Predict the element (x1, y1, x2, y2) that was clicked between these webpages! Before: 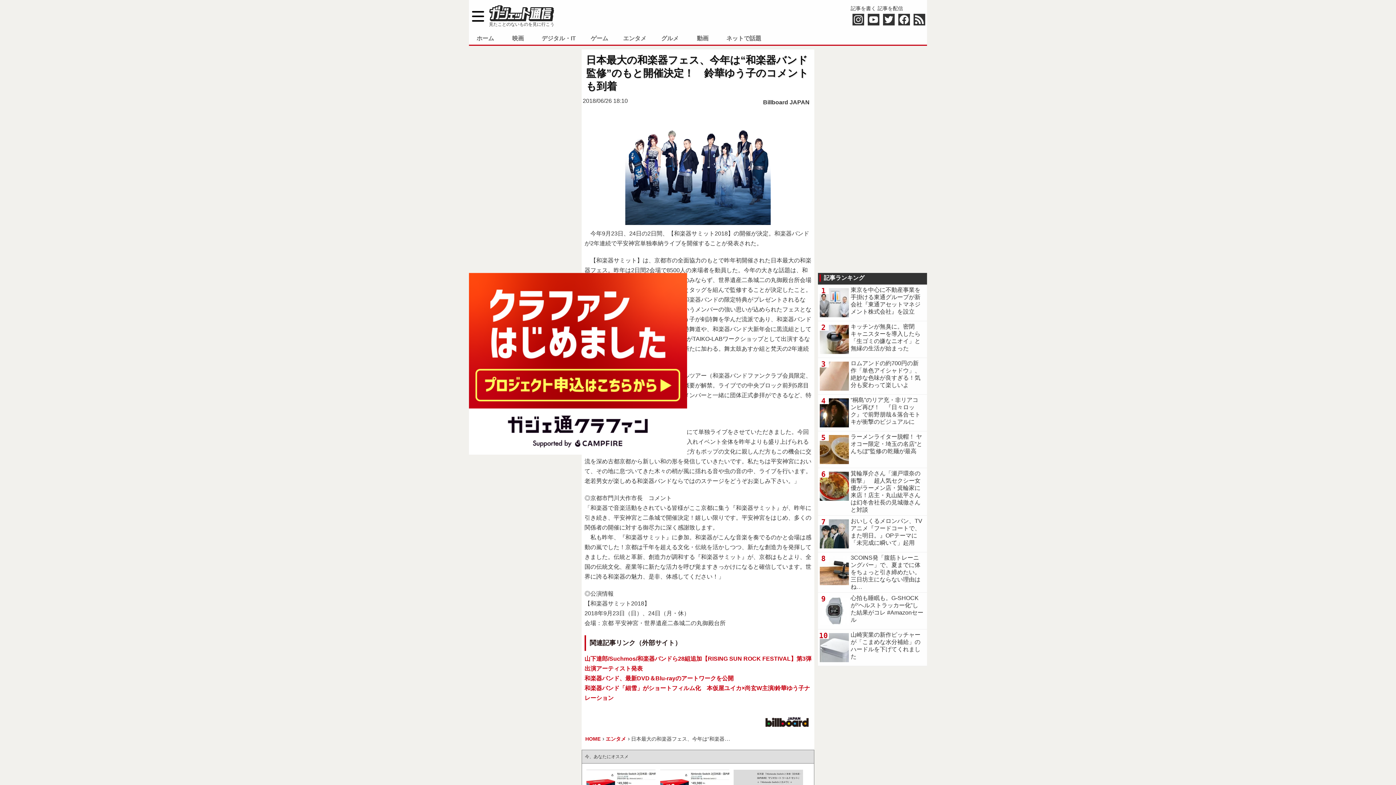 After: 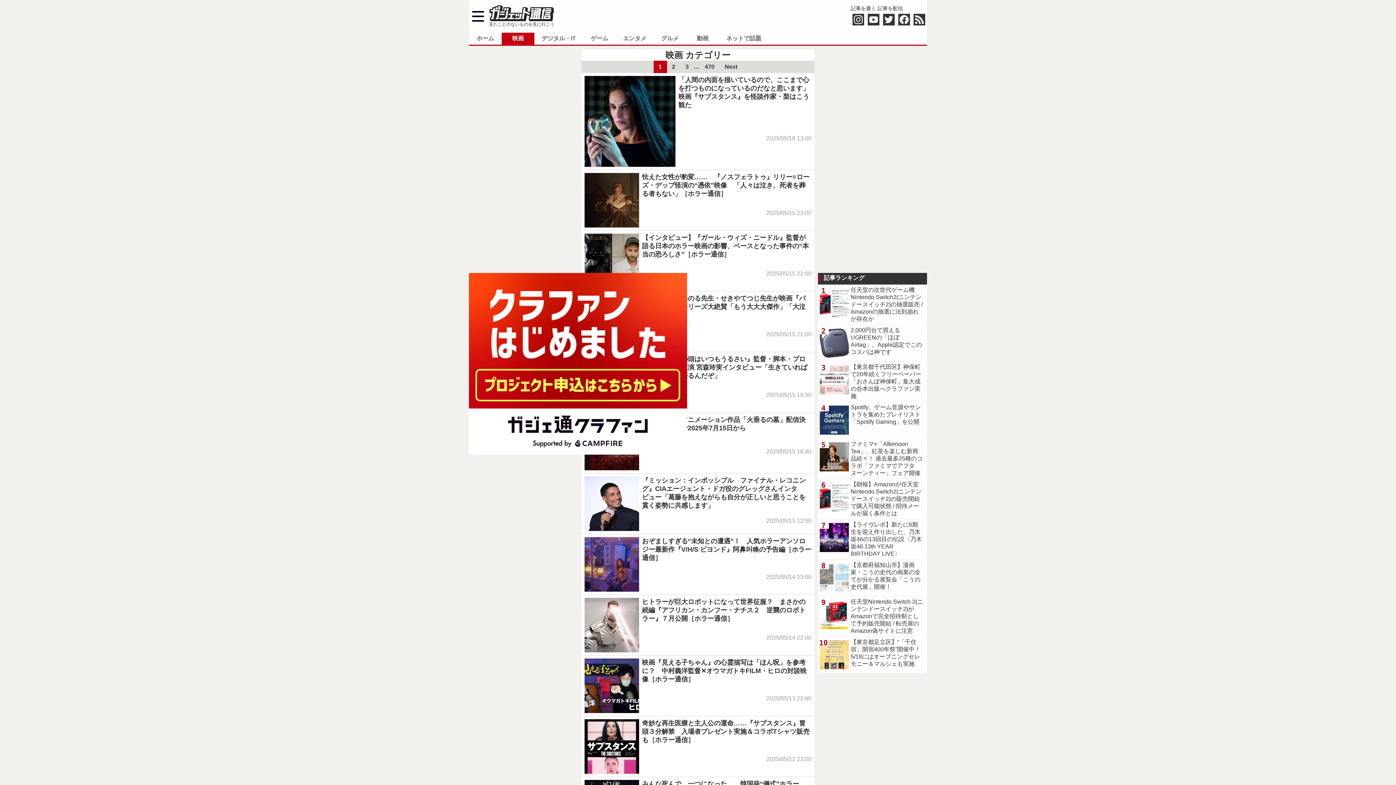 Action: bbox: (501, 32, 534, 44) label: 映画